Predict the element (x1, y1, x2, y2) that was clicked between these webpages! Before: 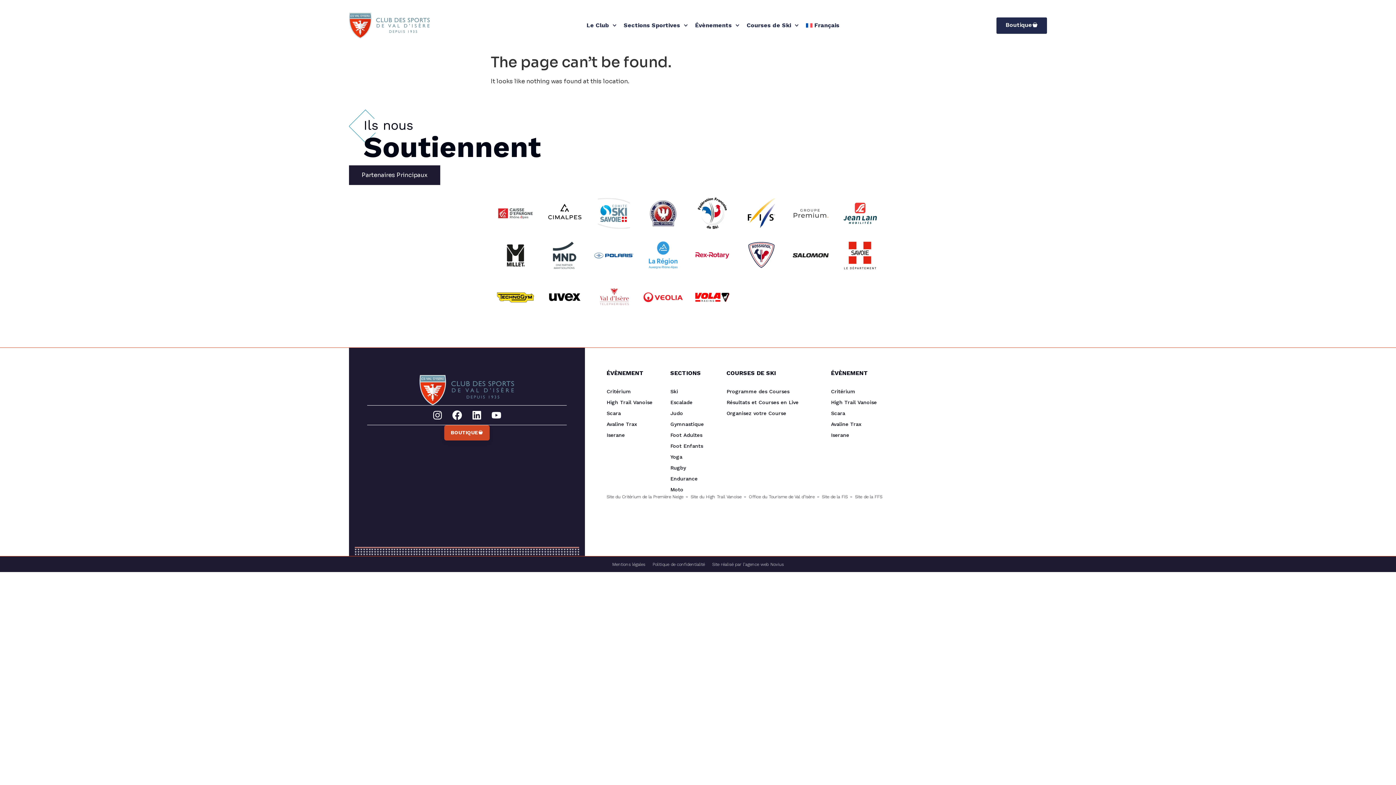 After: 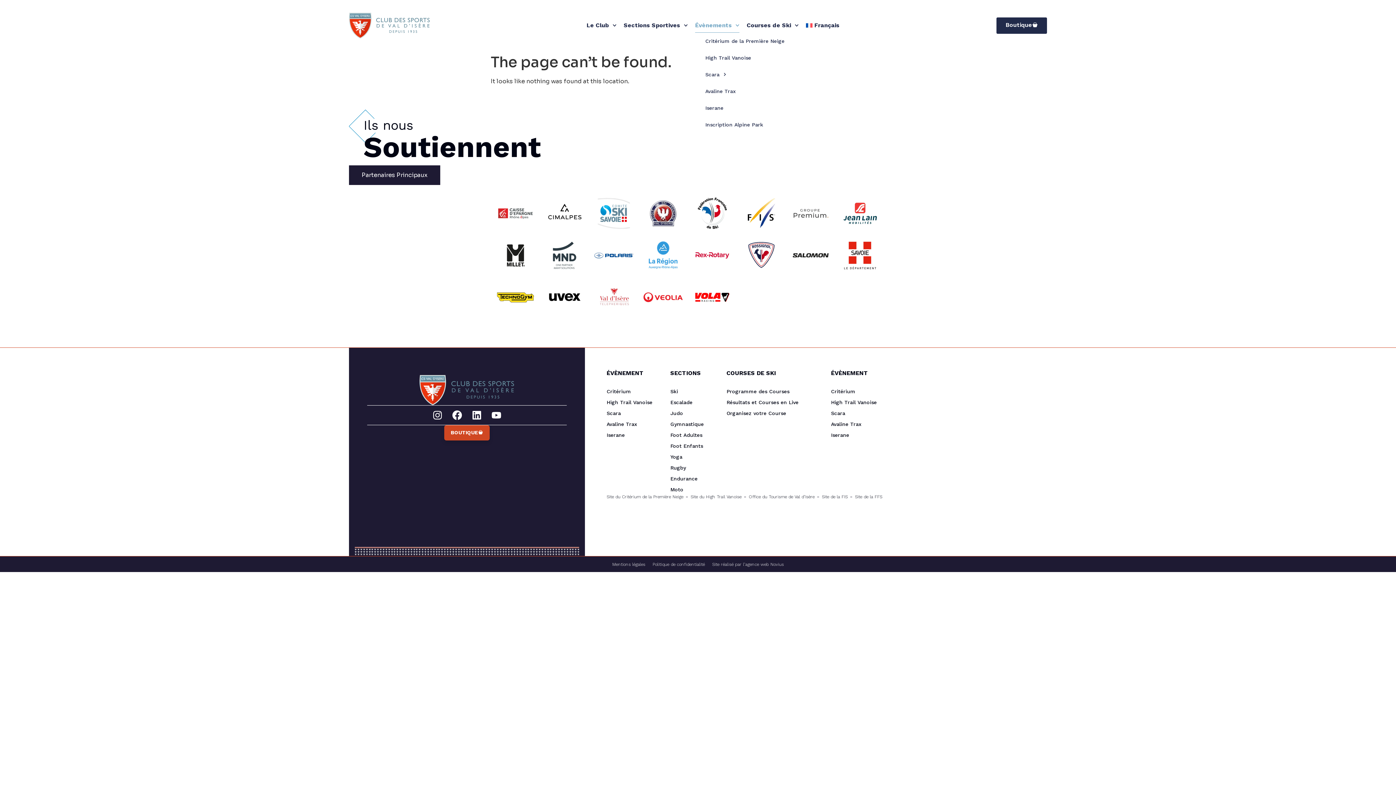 Action: bbox: (695, 18, 739, 32) label: Évènements